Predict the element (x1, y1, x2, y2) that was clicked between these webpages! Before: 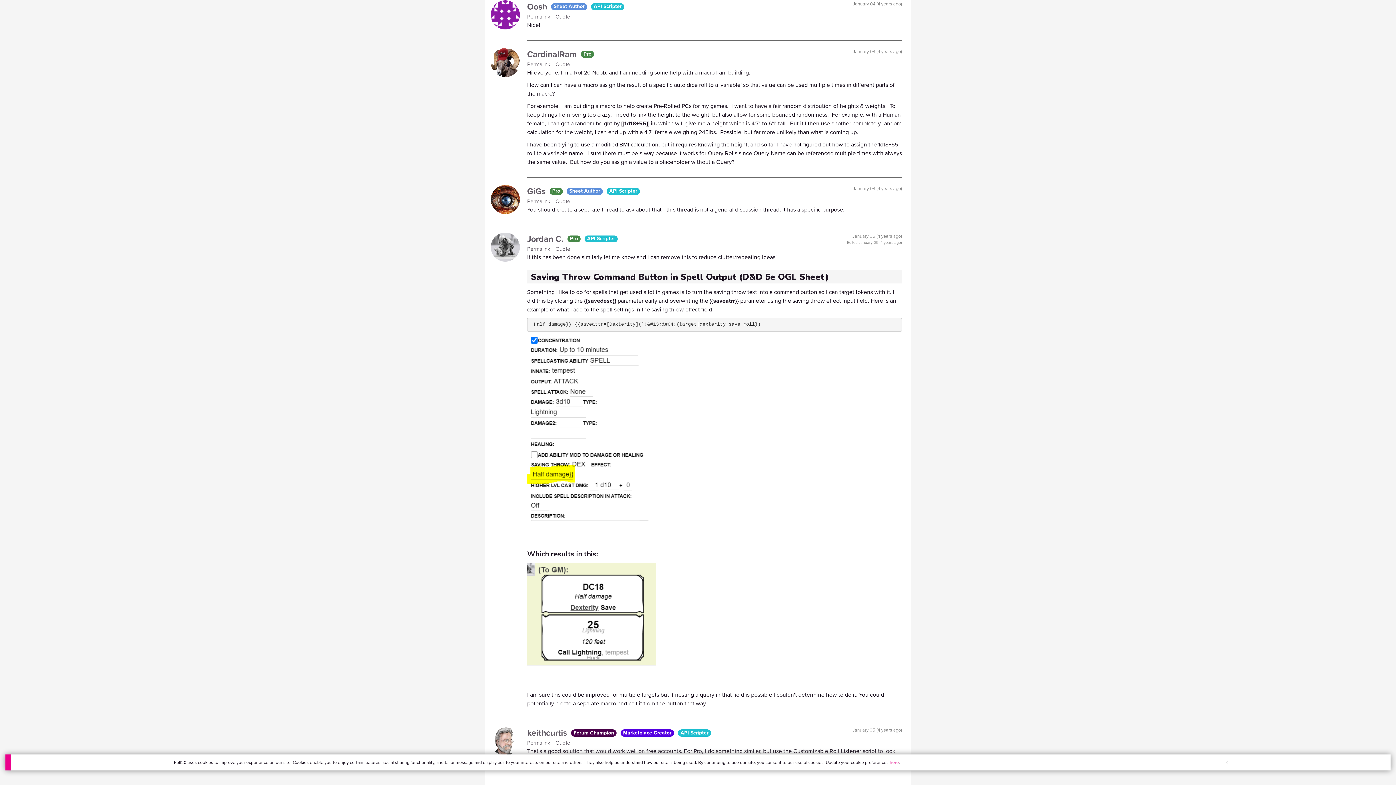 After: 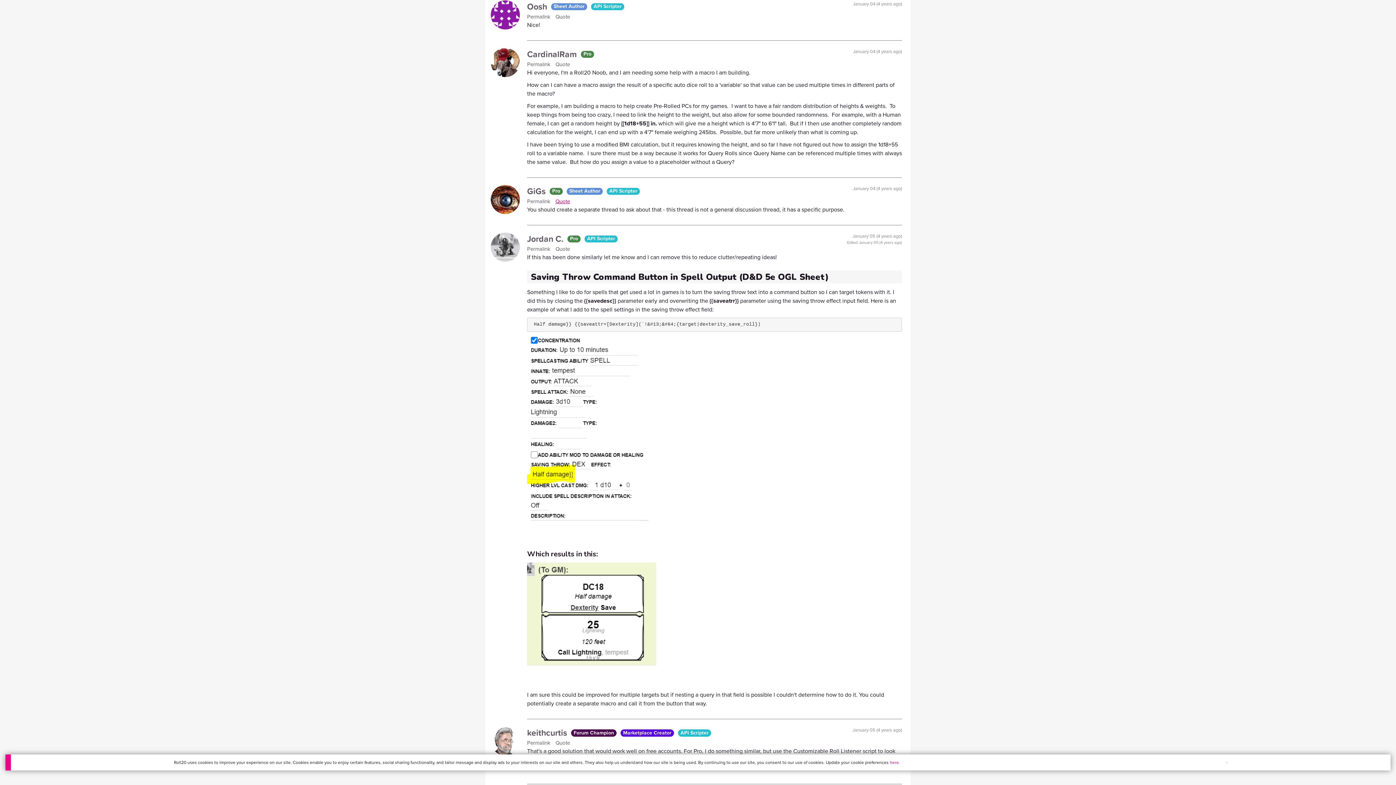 Action: label: Quote bbox: (555, 197, 573, 205)